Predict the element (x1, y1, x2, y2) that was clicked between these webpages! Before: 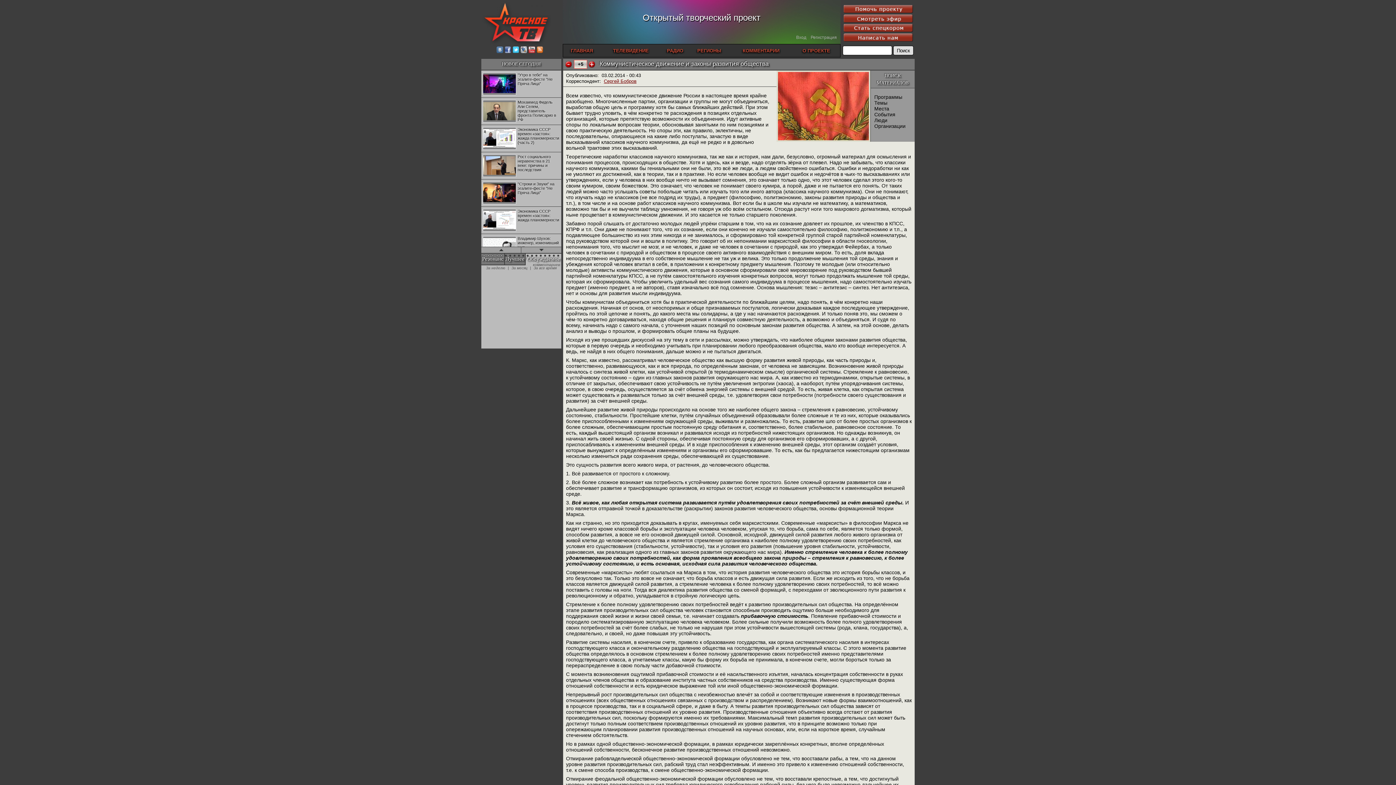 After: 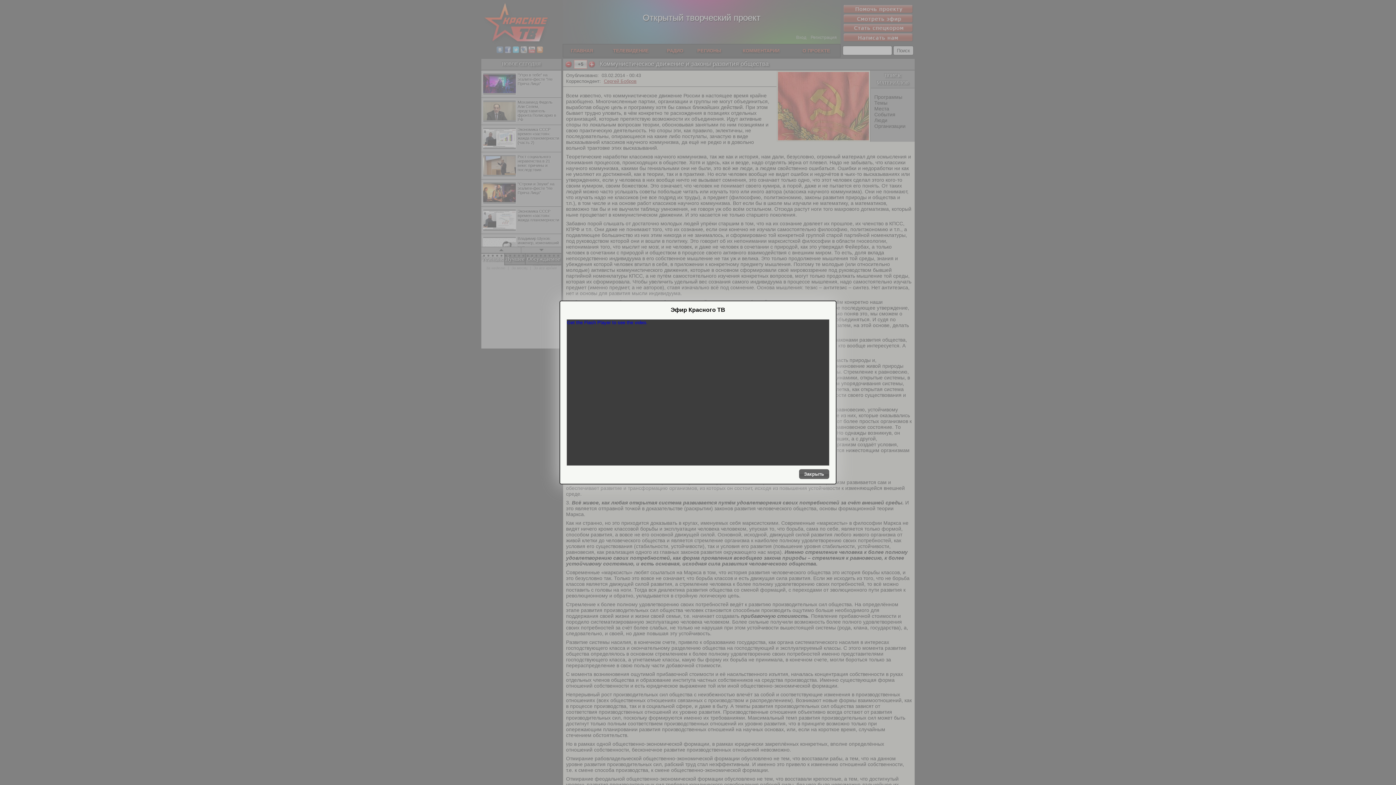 Action: bbox: (843, 13, 913, 23)